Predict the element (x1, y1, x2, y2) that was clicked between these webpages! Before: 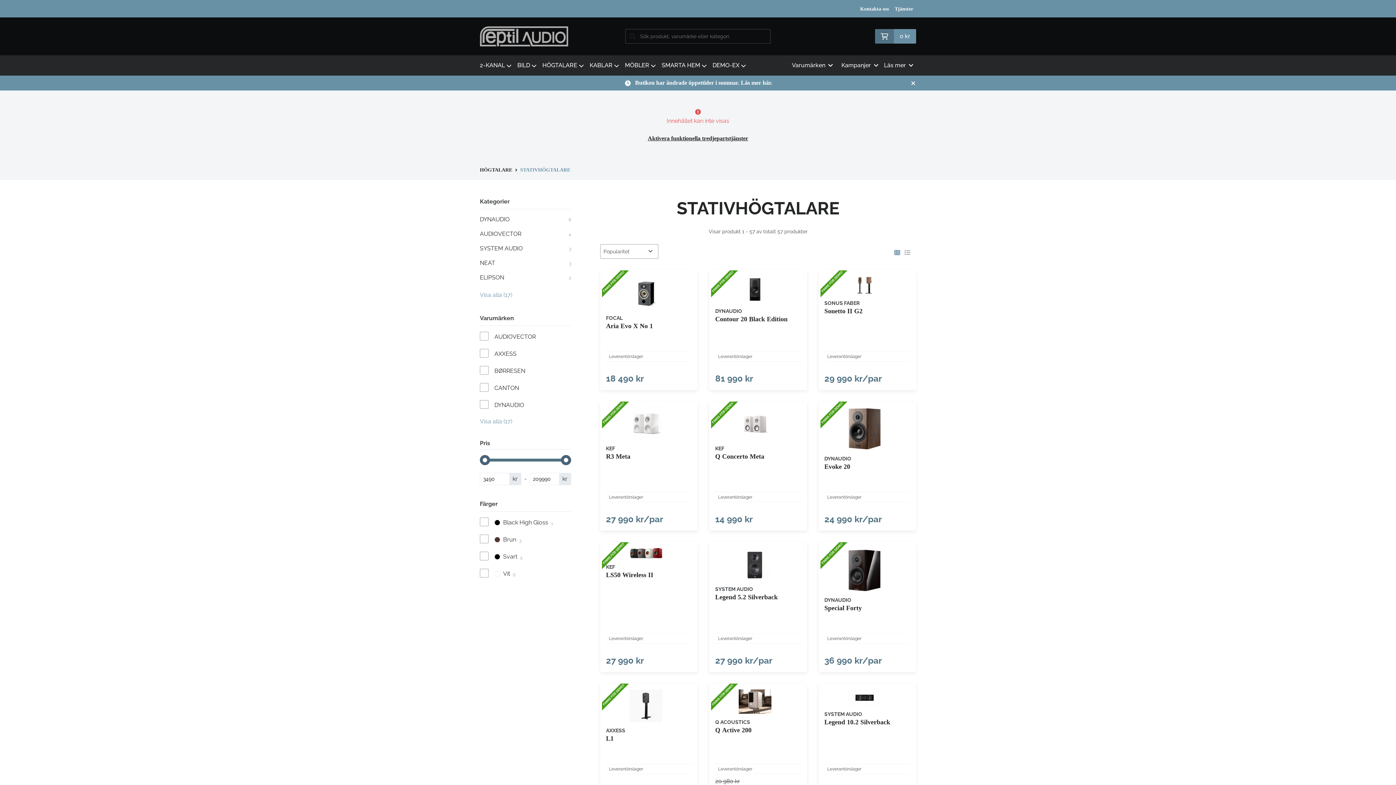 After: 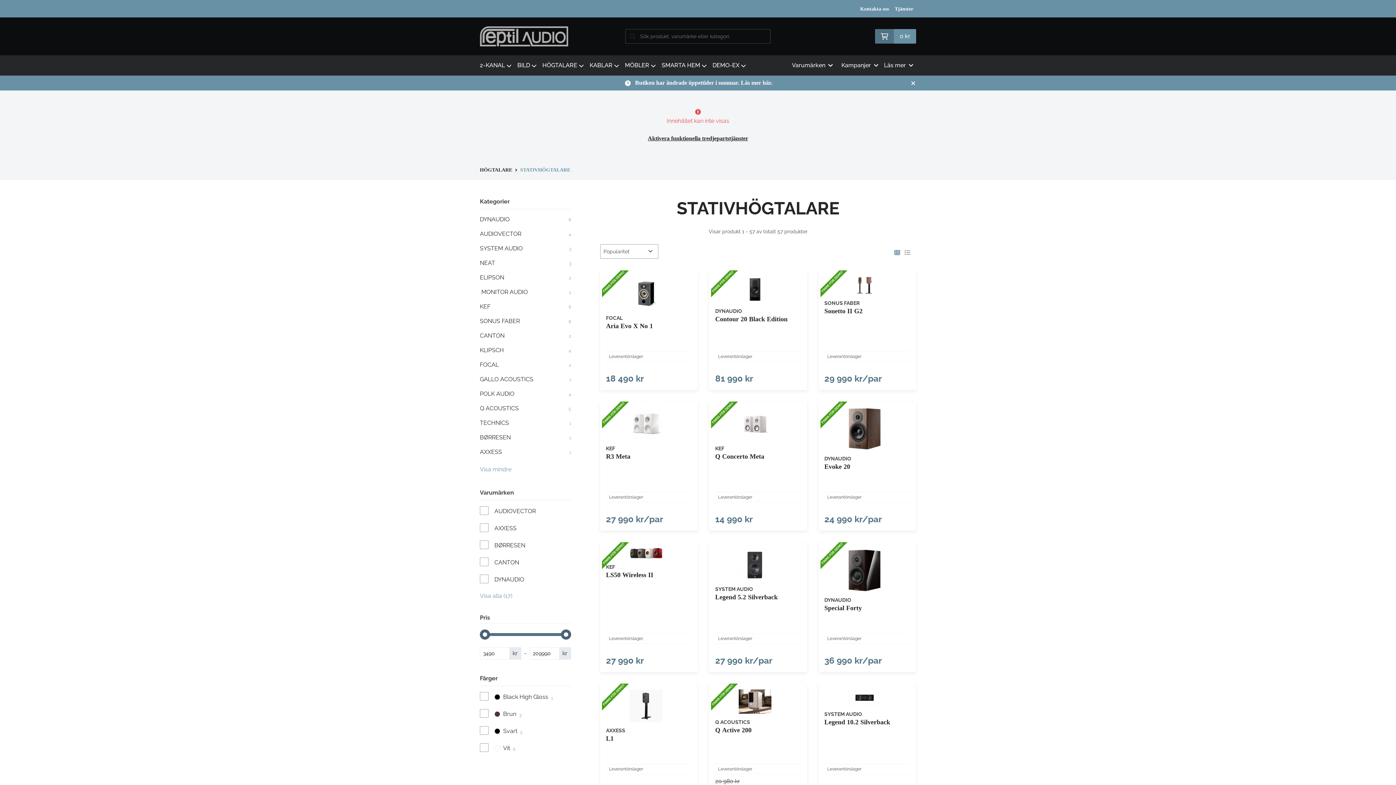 Action: label: Visa alla (17) bbox: (480, 292, 512, 298)